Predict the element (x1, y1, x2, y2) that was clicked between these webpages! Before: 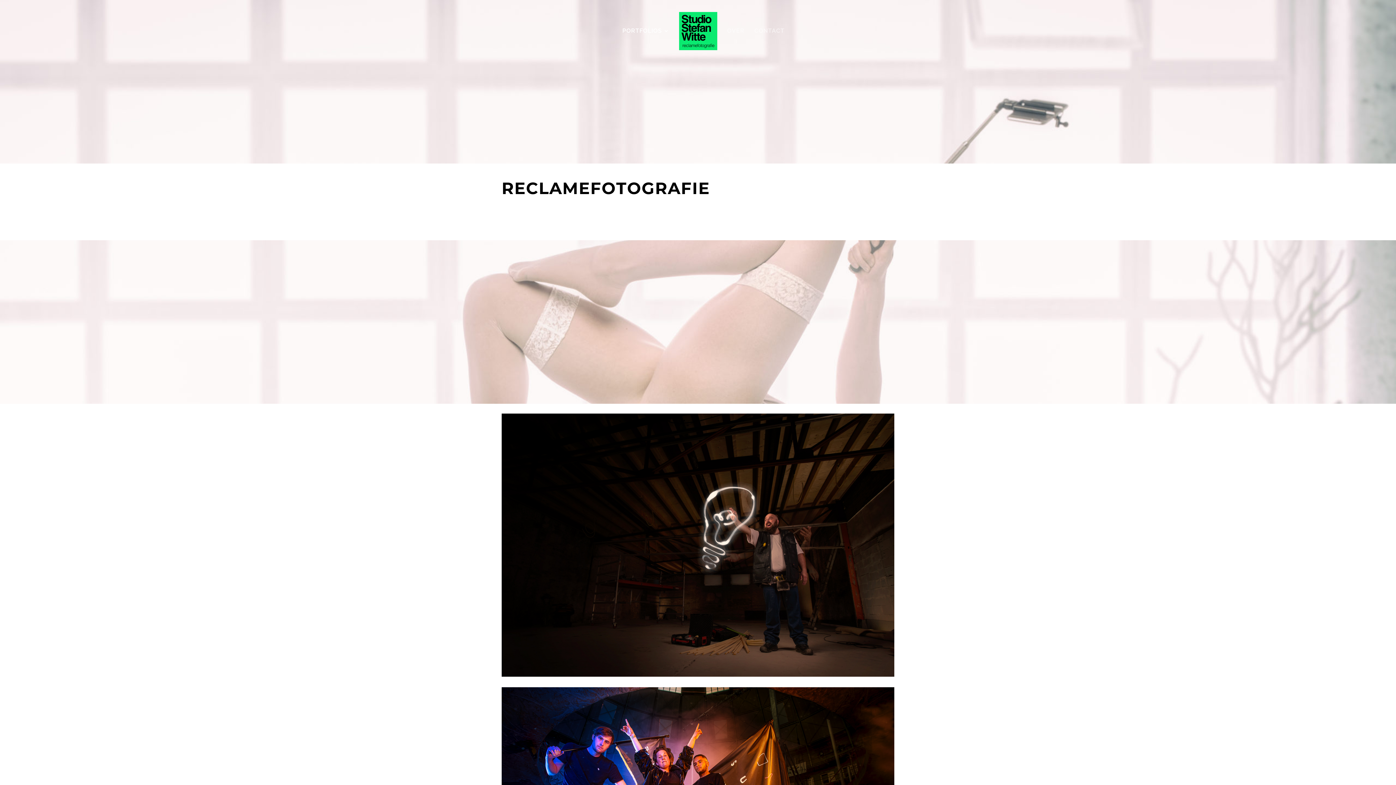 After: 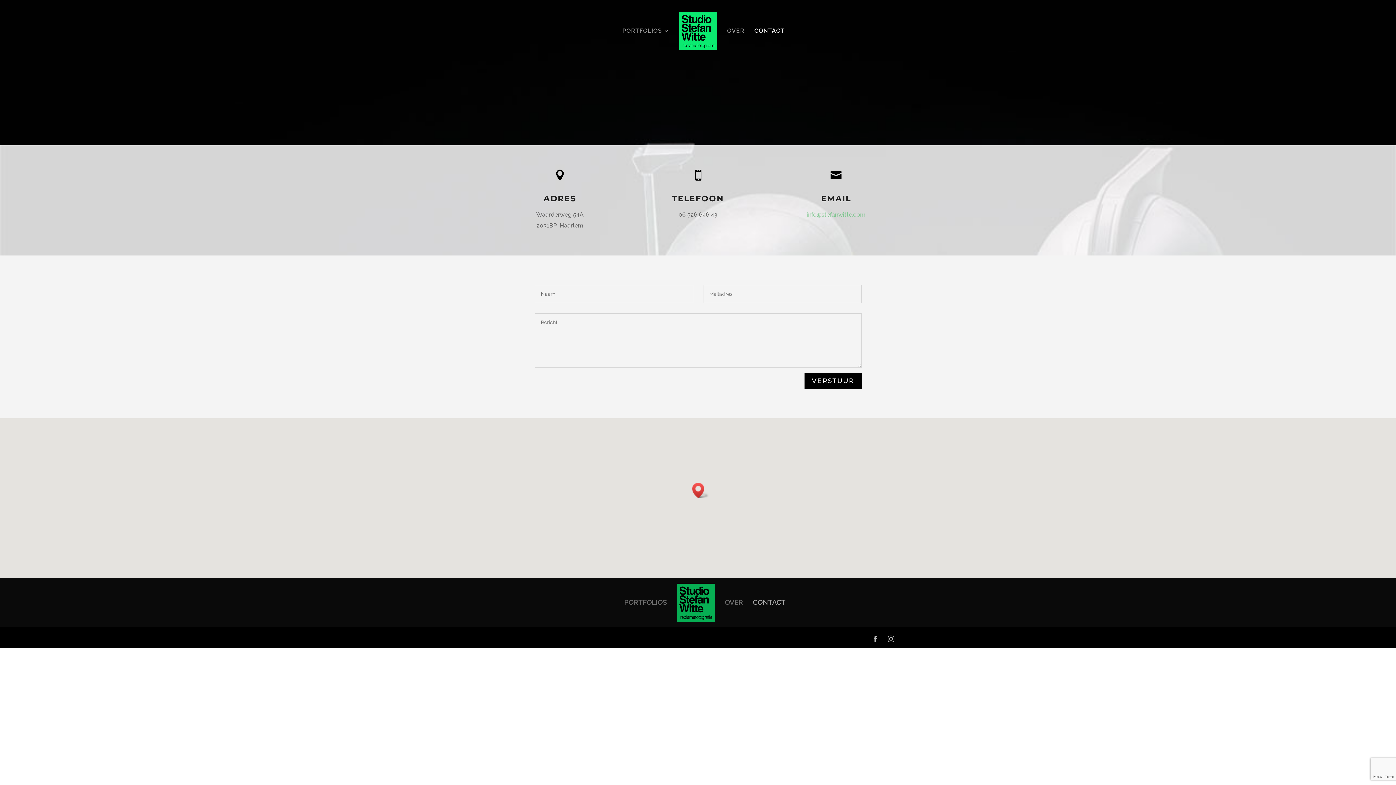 Action: bbox: (754, 28, 784, 45) label: CONTACT